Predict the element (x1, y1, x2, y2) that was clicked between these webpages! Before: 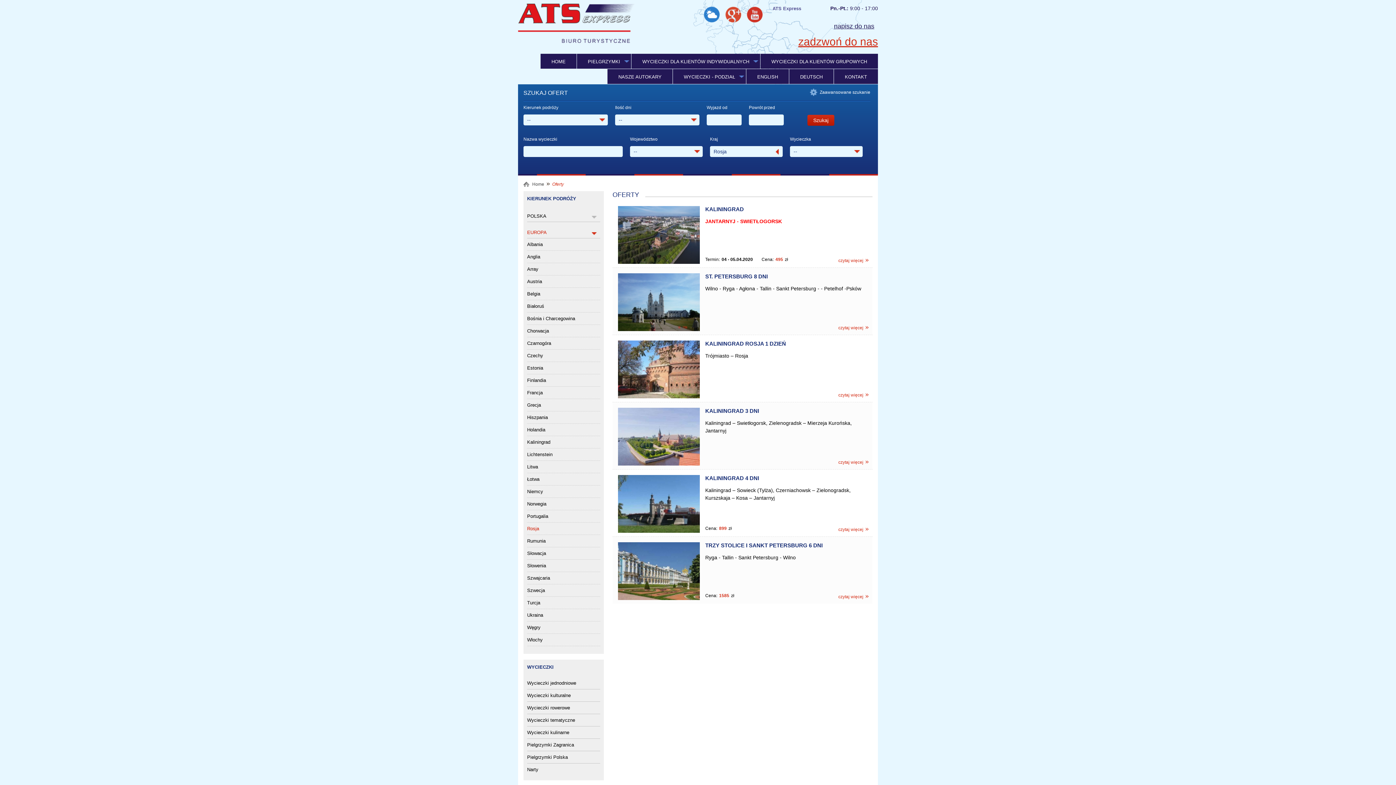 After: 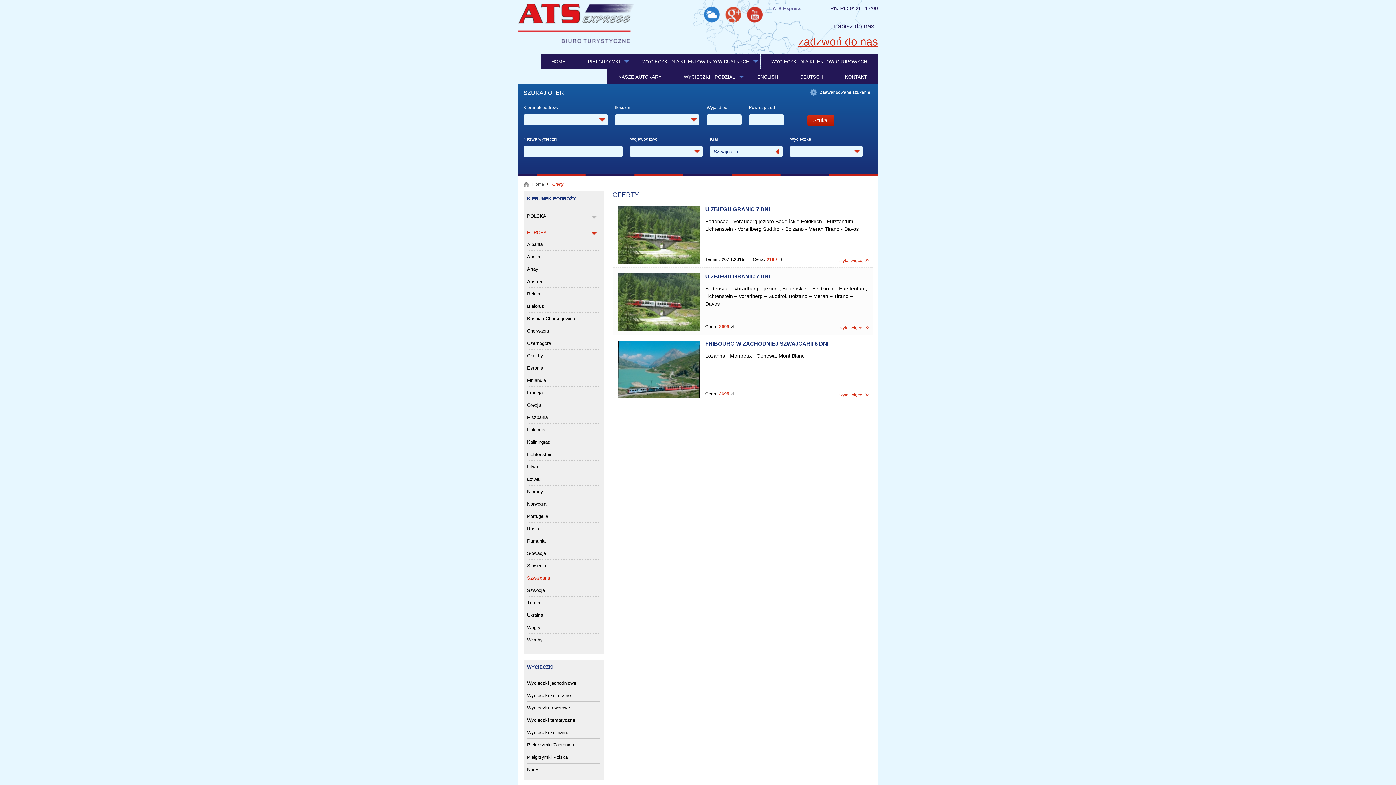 Action: bbox: (527, 572, 600, 584) label: Szwajcaria